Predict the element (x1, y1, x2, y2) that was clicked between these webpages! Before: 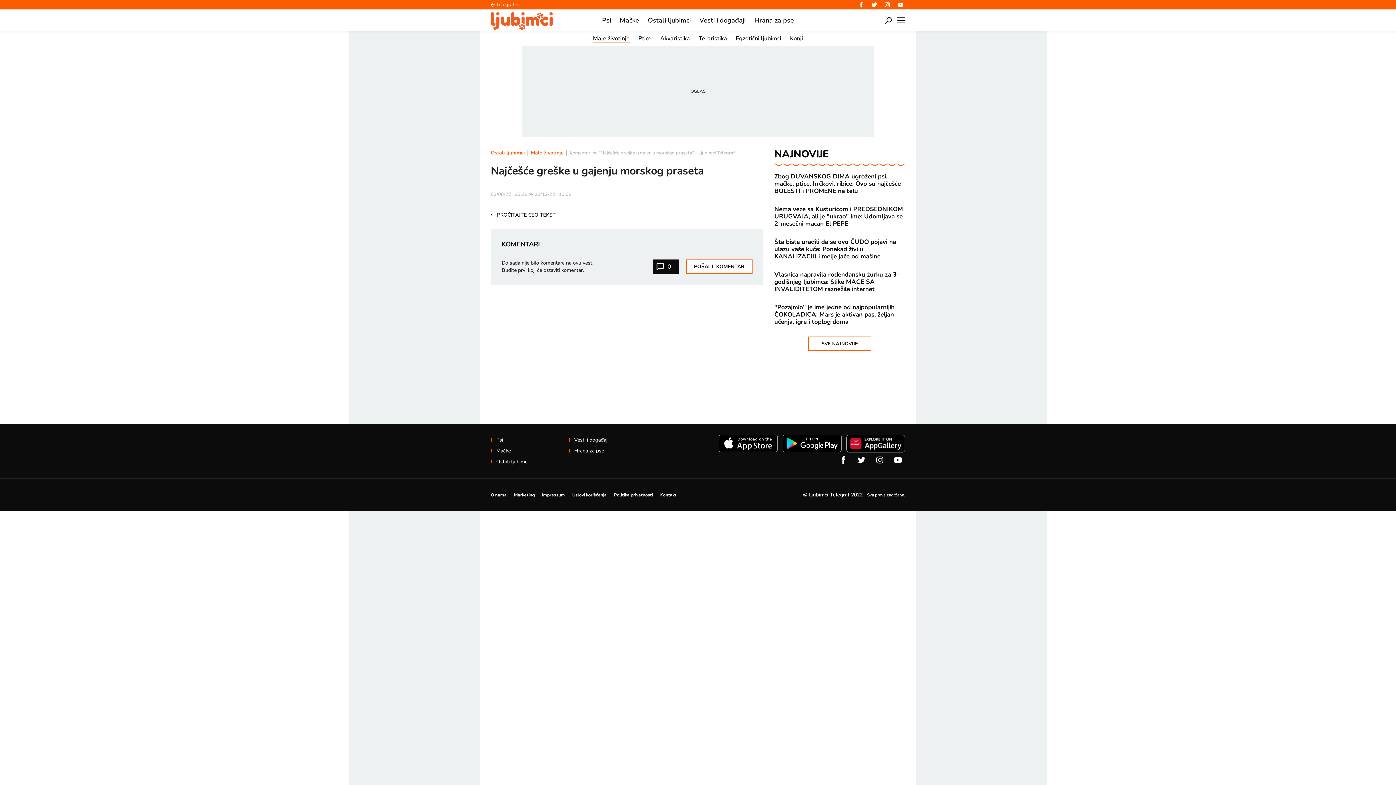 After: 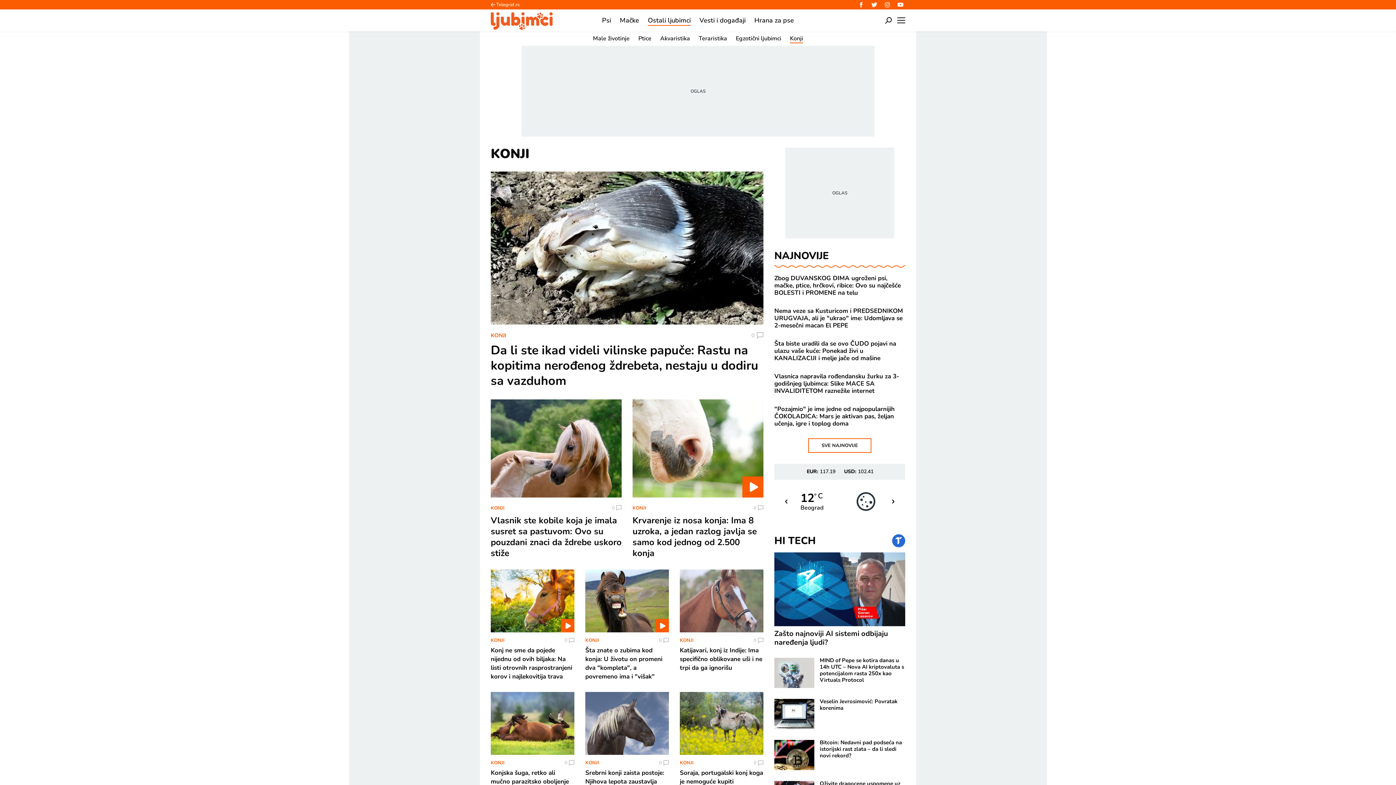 Action: bbox: (785, 33, 807, 43) label: Konji